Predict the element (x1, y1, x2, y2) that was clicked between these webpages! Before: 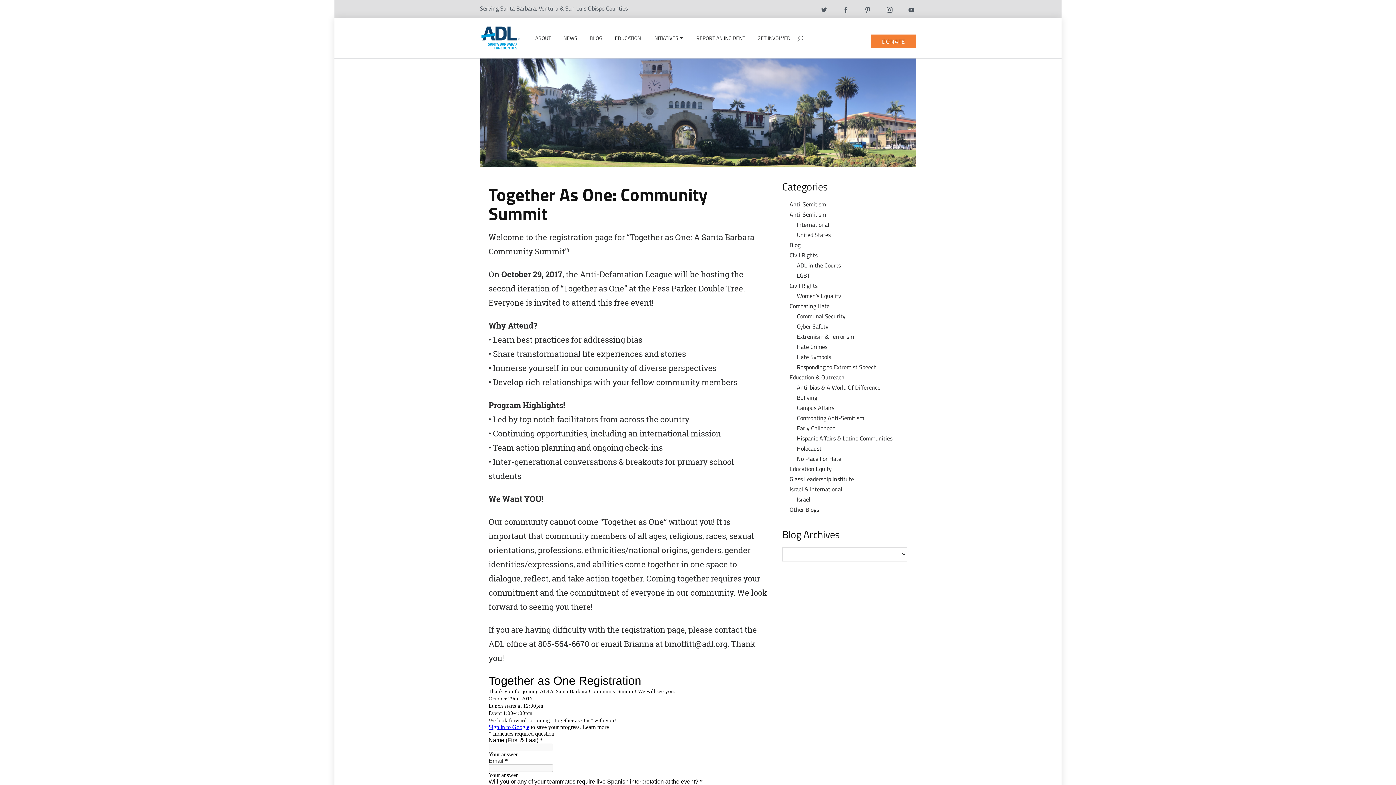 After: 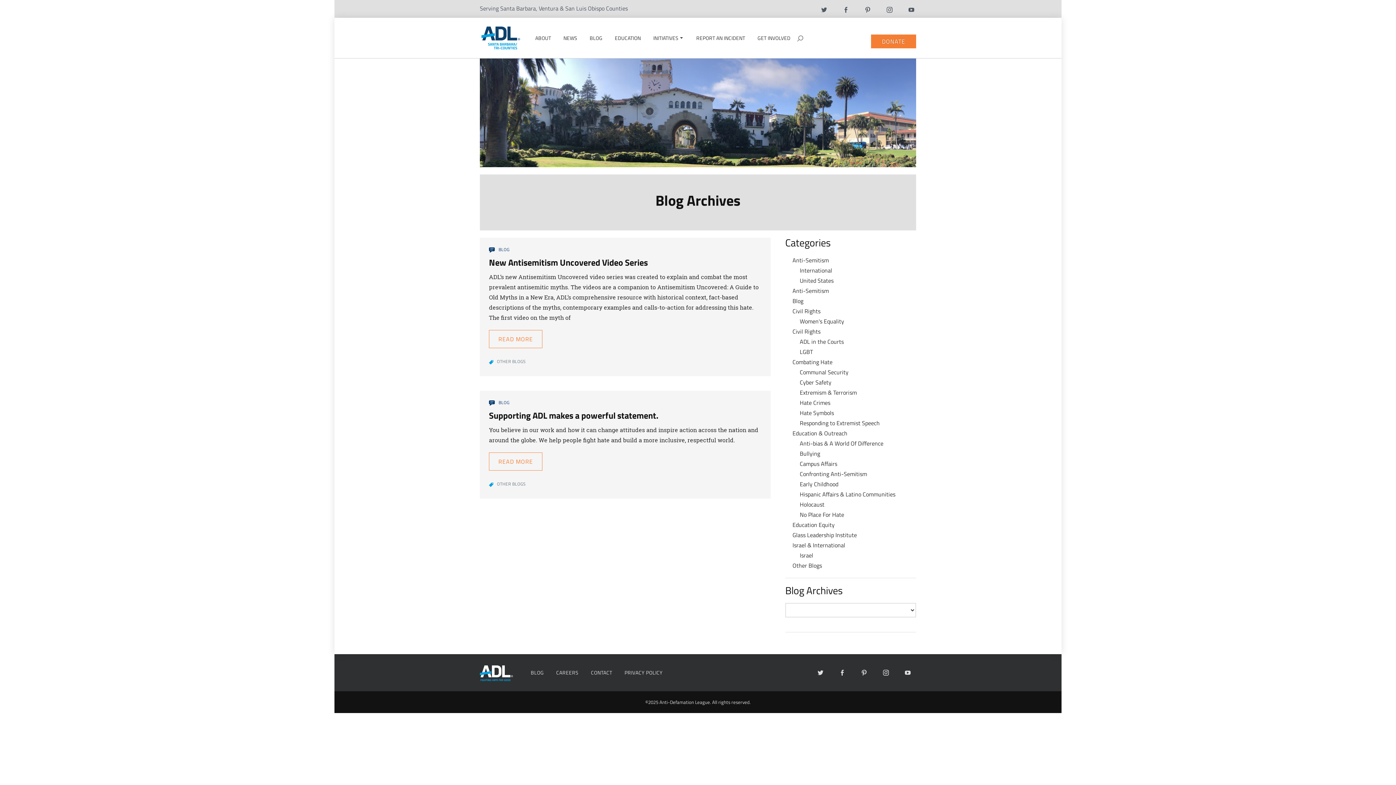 Action: label: Other Blogs bbox: (789, 505, 819, 514)